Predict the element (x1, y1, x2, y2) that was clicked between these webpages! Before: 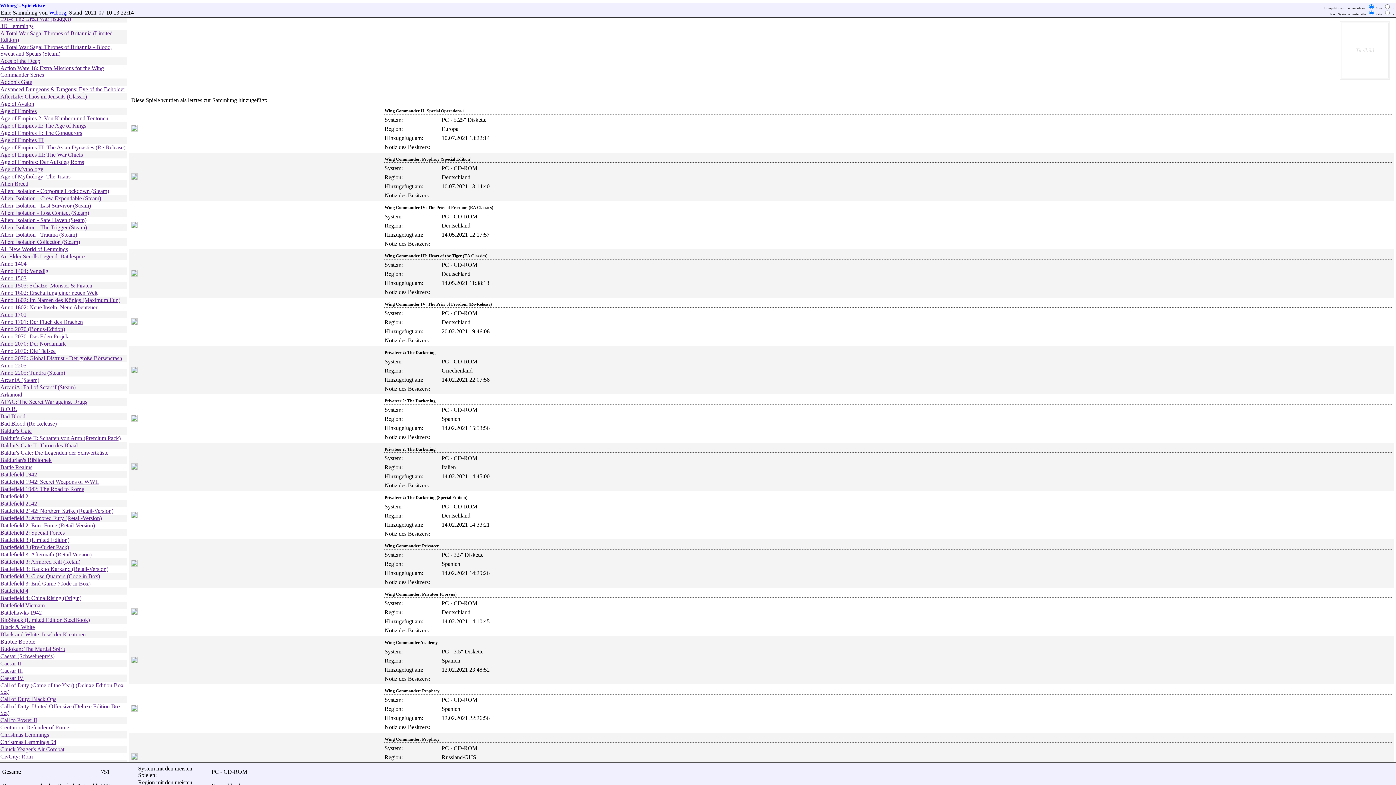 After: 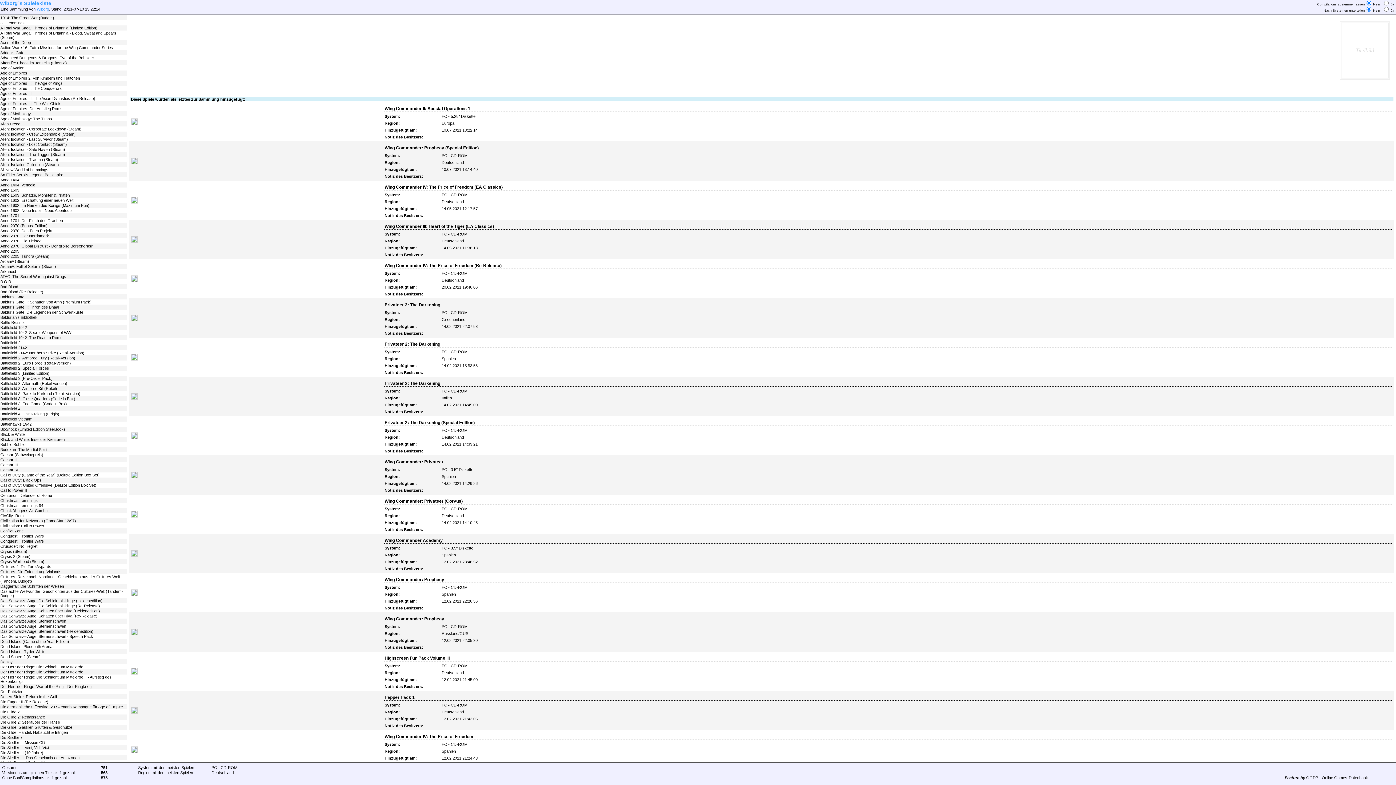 Action: label: Bad Blood (Re-Release) bbox: (0, 420, 56, 426)